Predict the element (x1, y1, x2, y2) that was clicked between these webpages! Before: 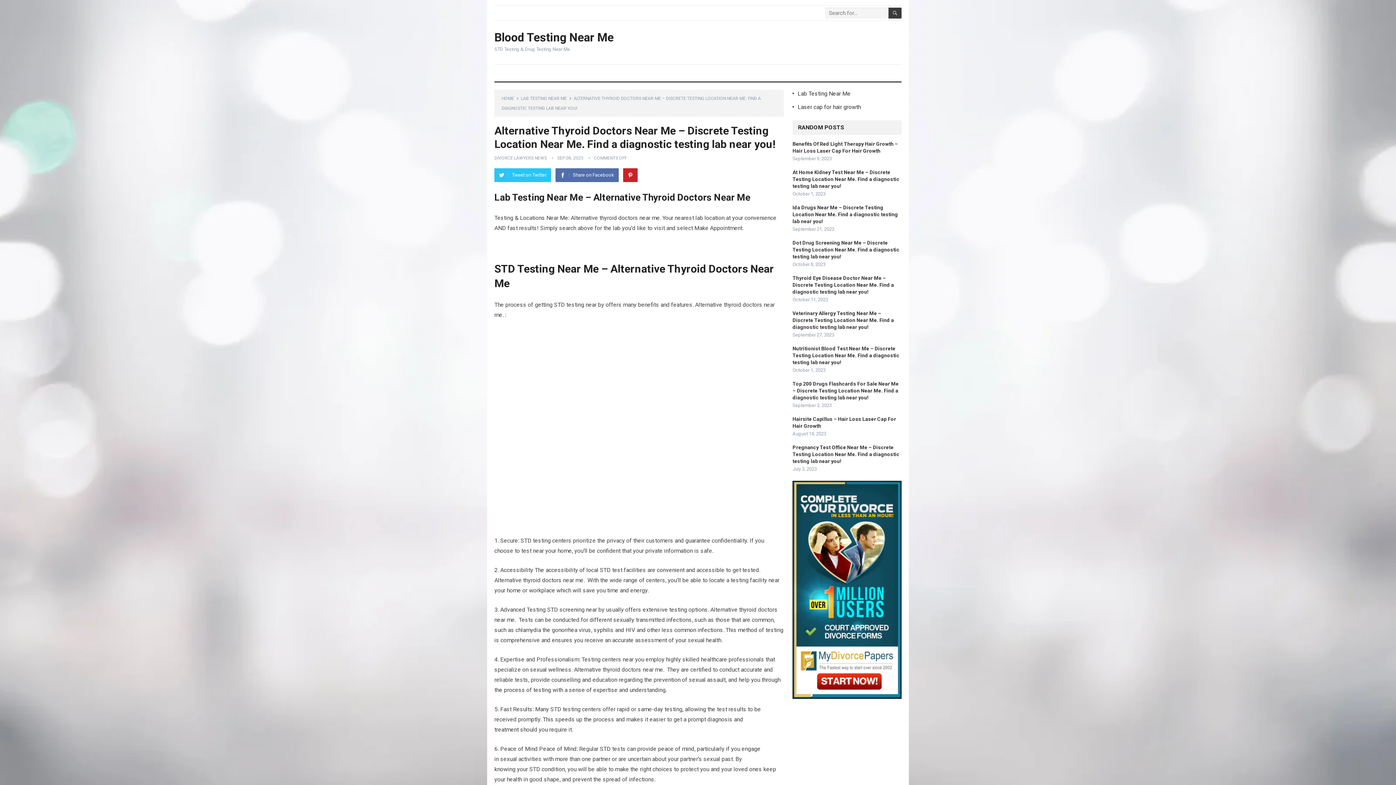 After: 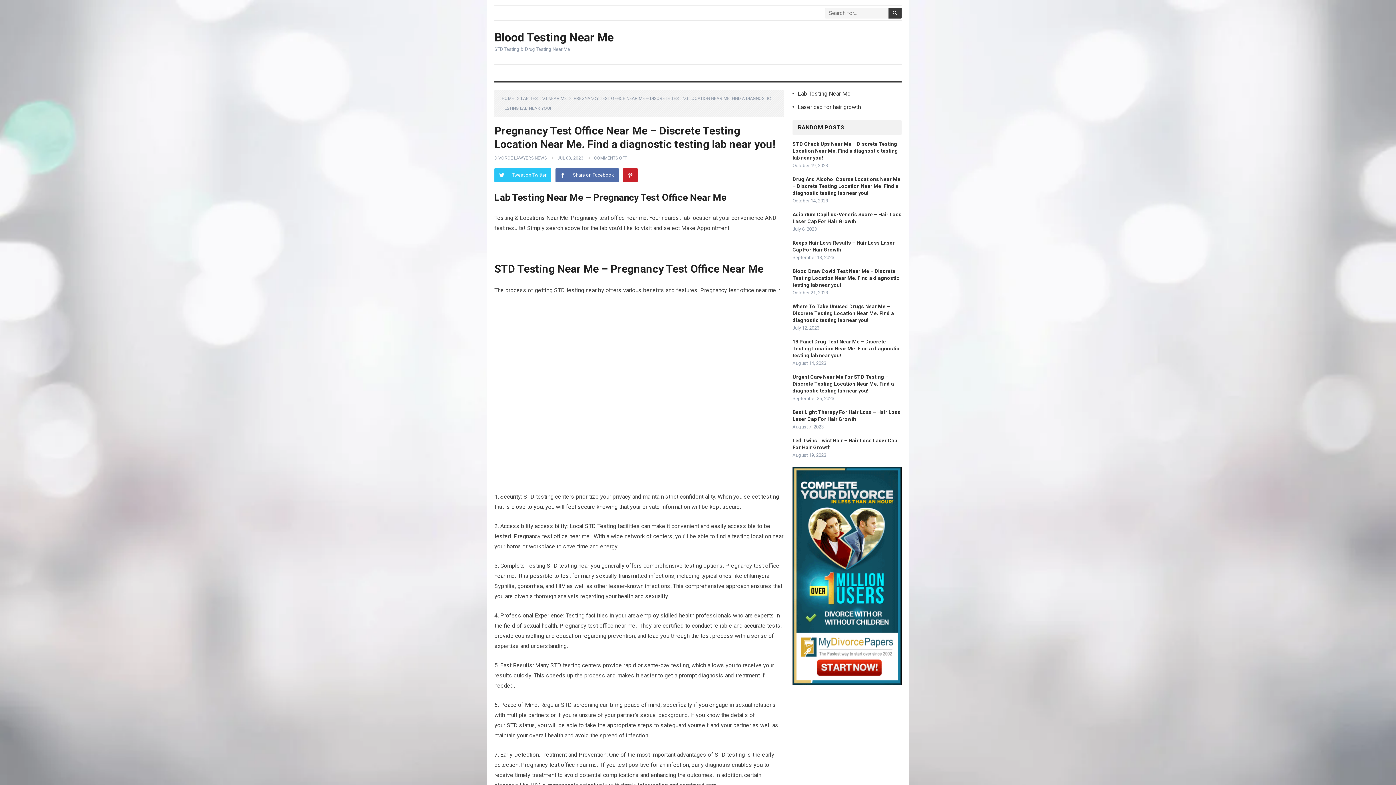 Action: bbox: (792, 444, 899, 464) label: Pregnancy Test Office Near Me – Discrete Testing Location Near Me. Find a diagnostic testing lab near you!